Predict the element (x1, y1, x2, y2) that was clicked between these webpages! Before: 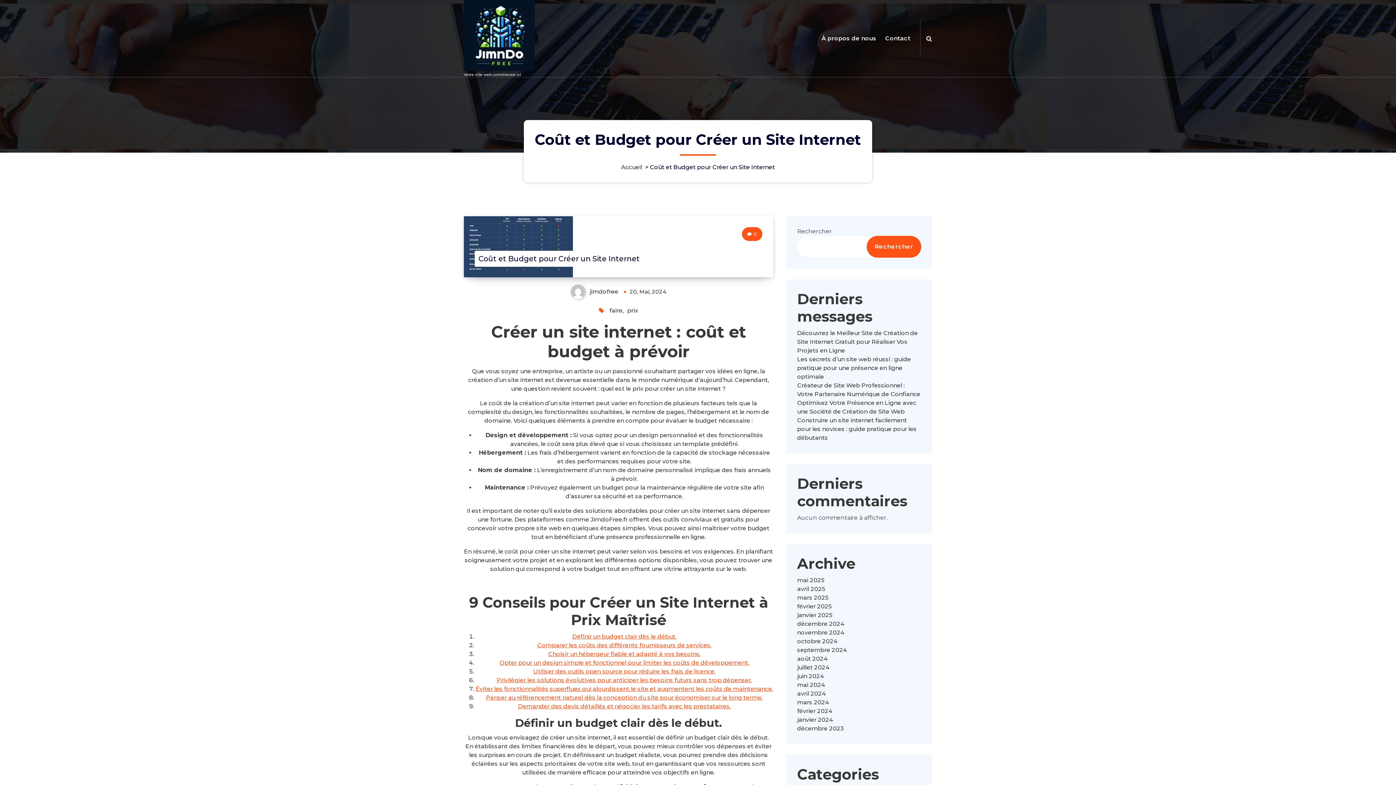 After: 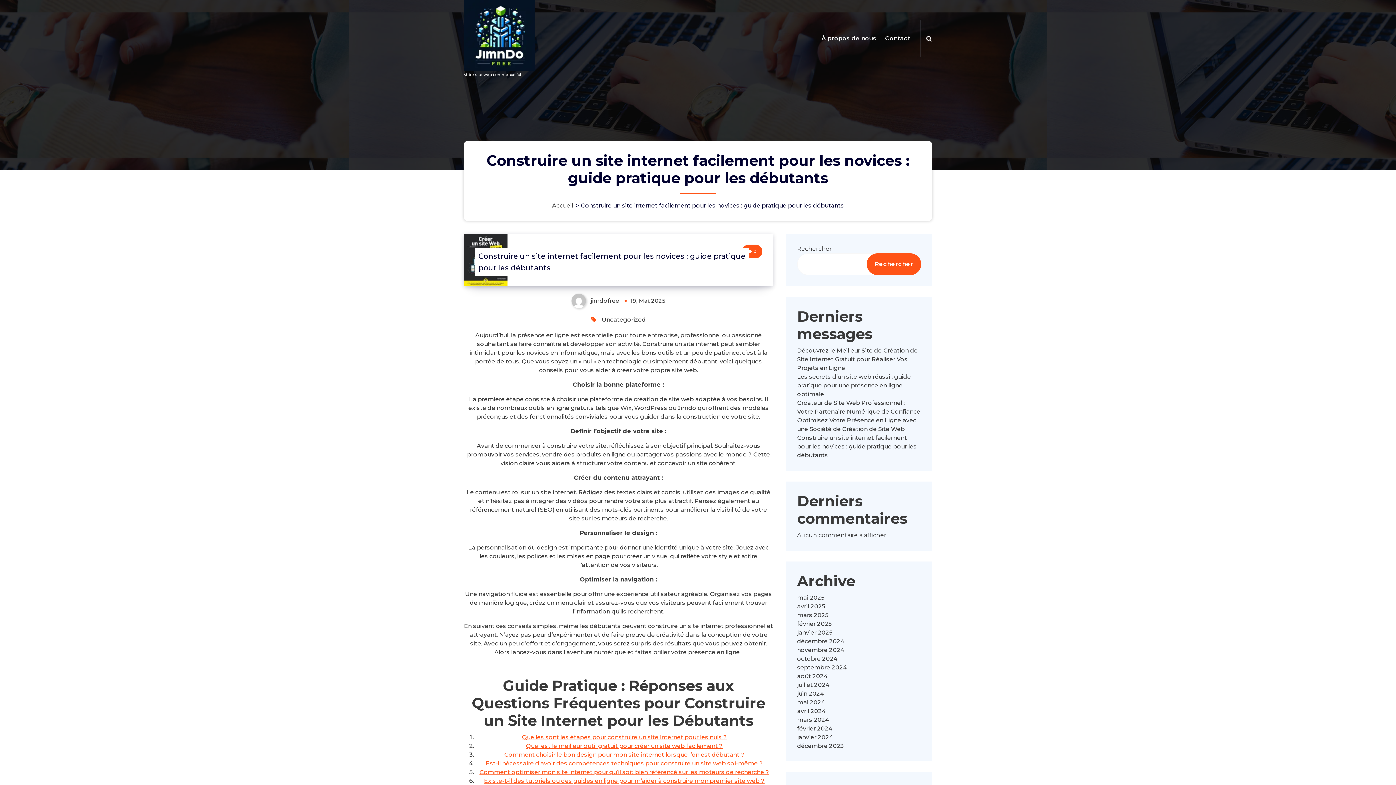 Action: bbox: (797, 416, 921, 442) label: Construire un site internet facilement pour les novices : guide pratique pour les débutants